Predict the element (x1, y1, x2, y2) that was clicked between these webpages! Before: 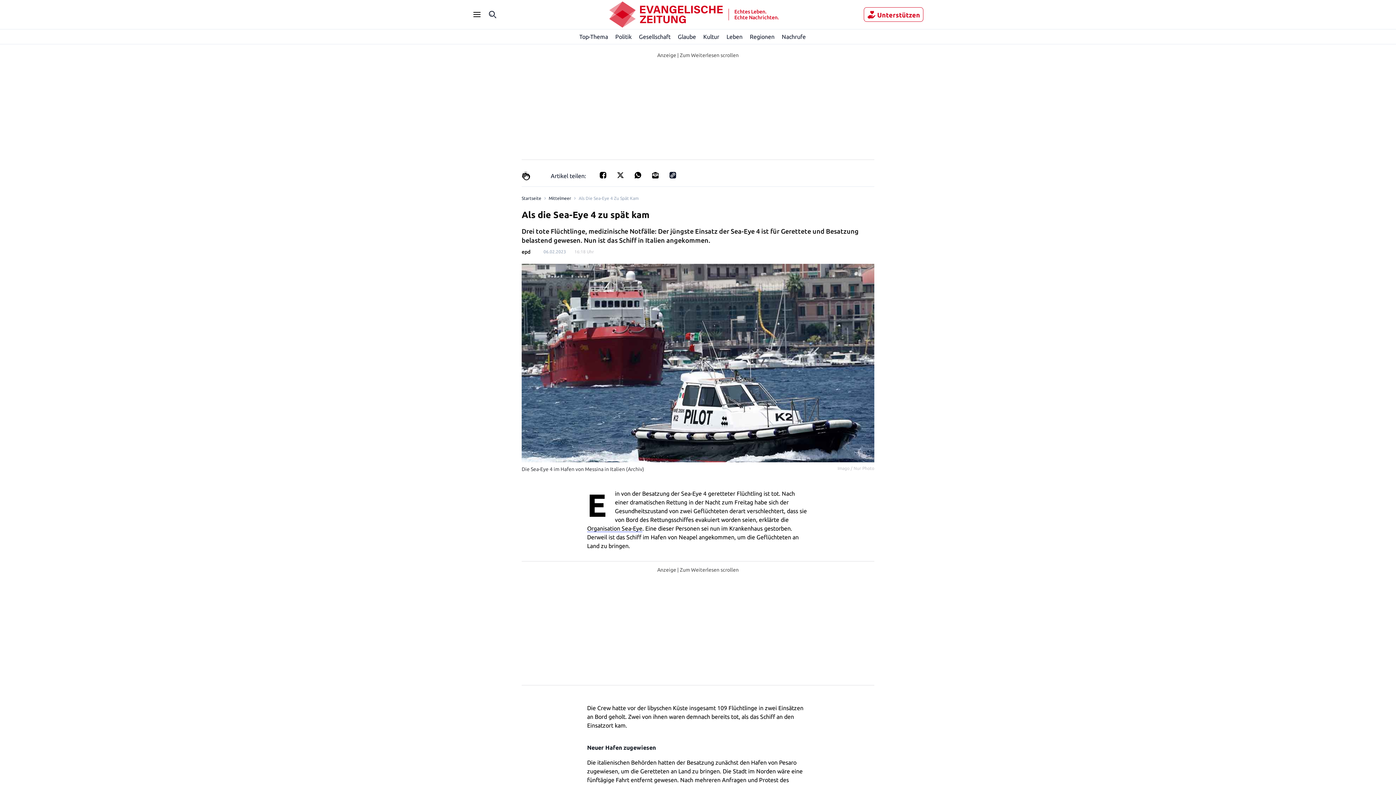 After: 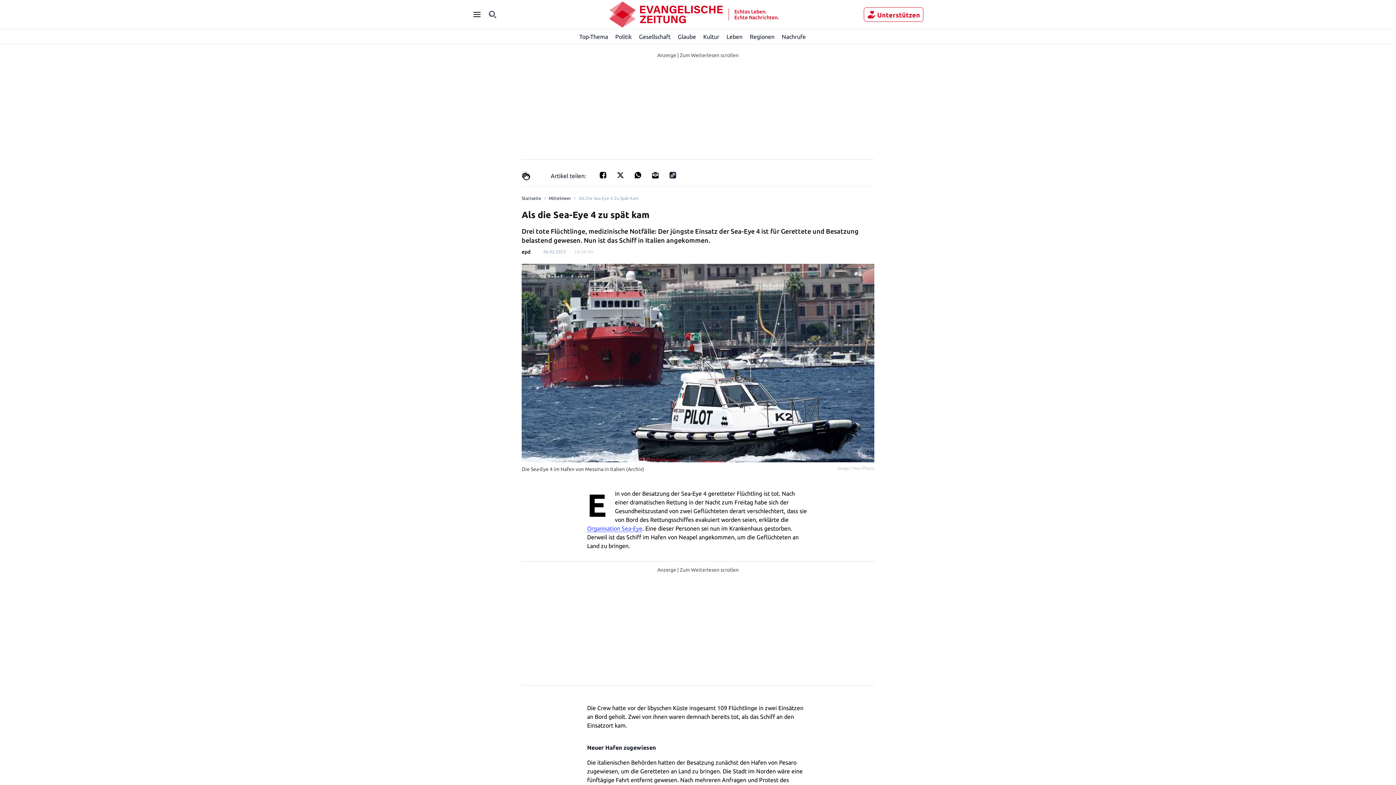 Action: bbox: (587, 525, 642, 532) label: Organisation Sea-Eye